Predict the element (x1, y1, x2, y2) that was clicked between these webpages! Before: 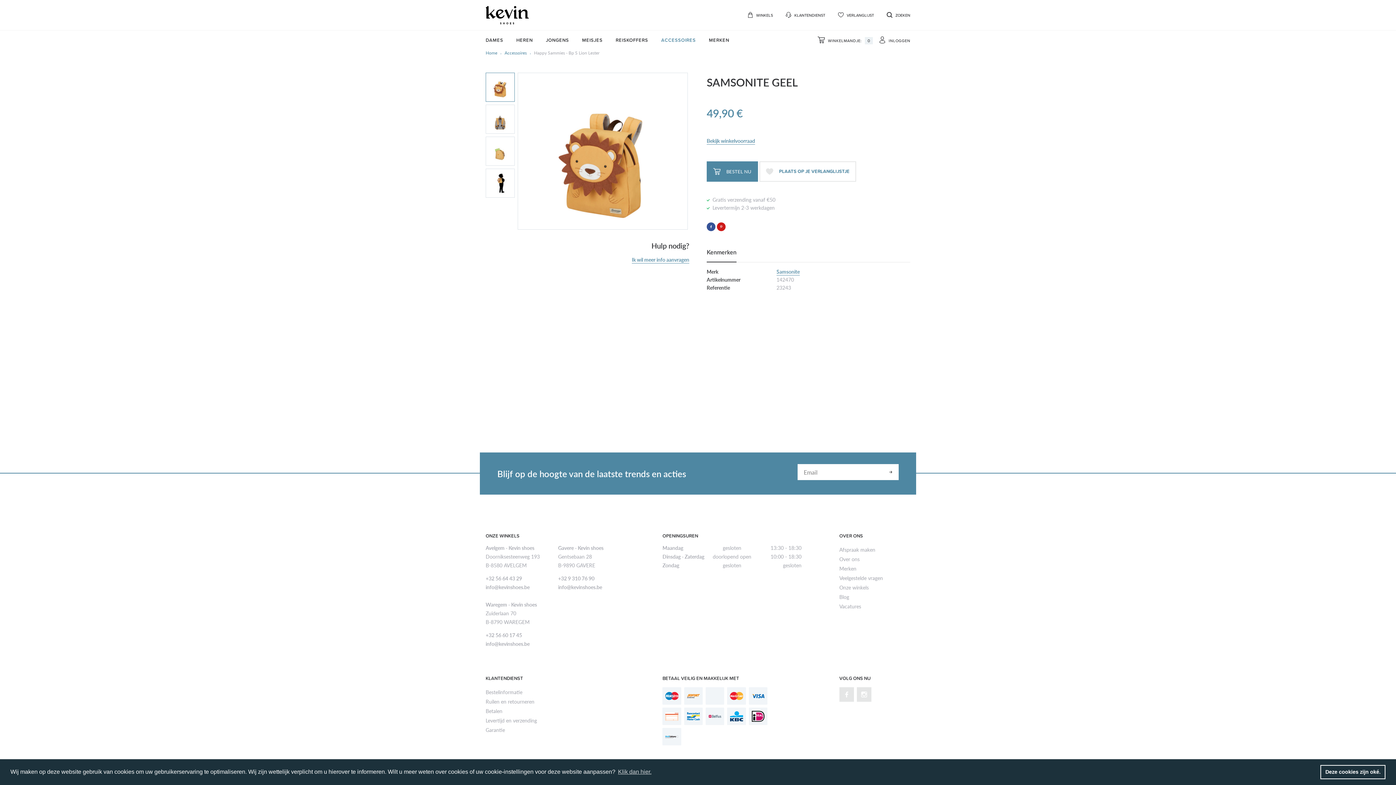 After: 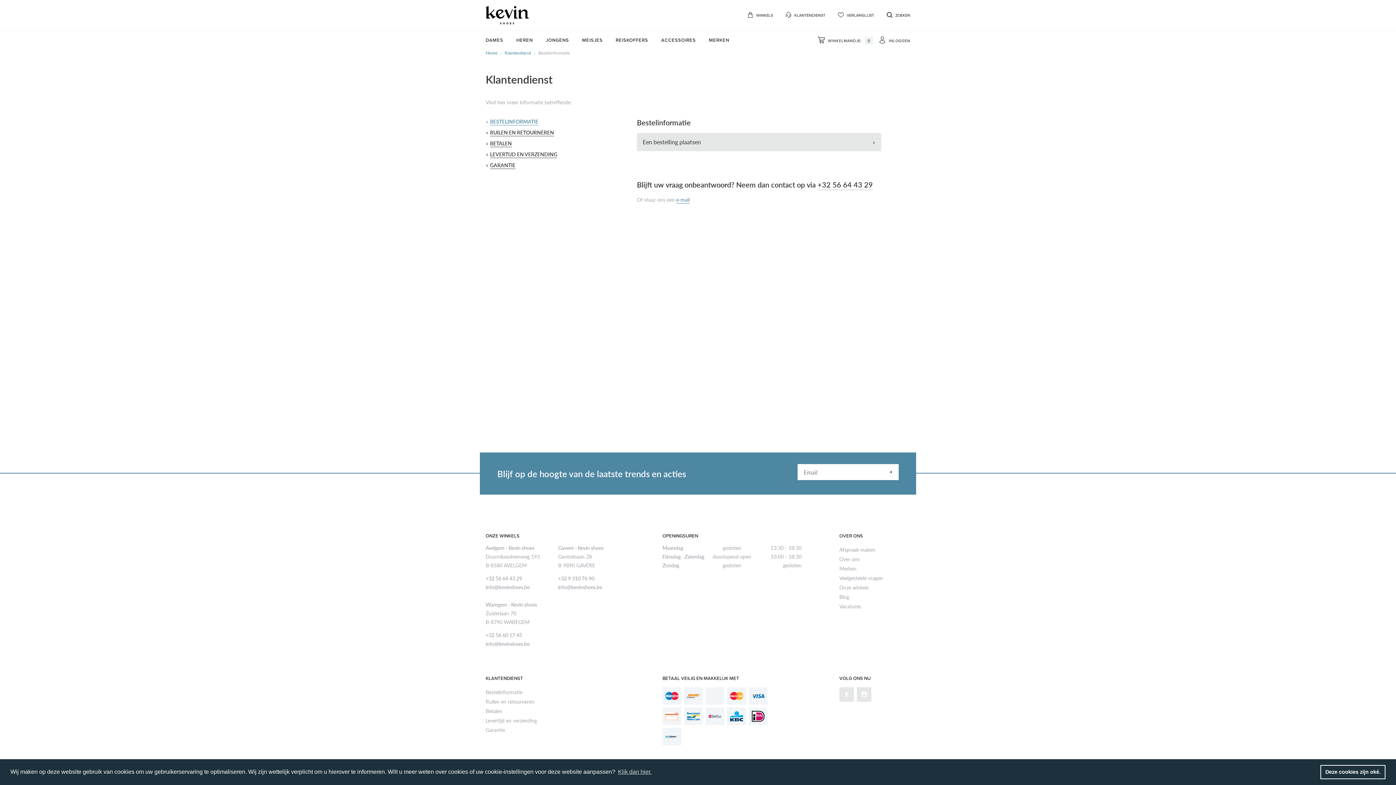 Action: bbox: (485, 688, 522, 696) label: Bestelinformatie